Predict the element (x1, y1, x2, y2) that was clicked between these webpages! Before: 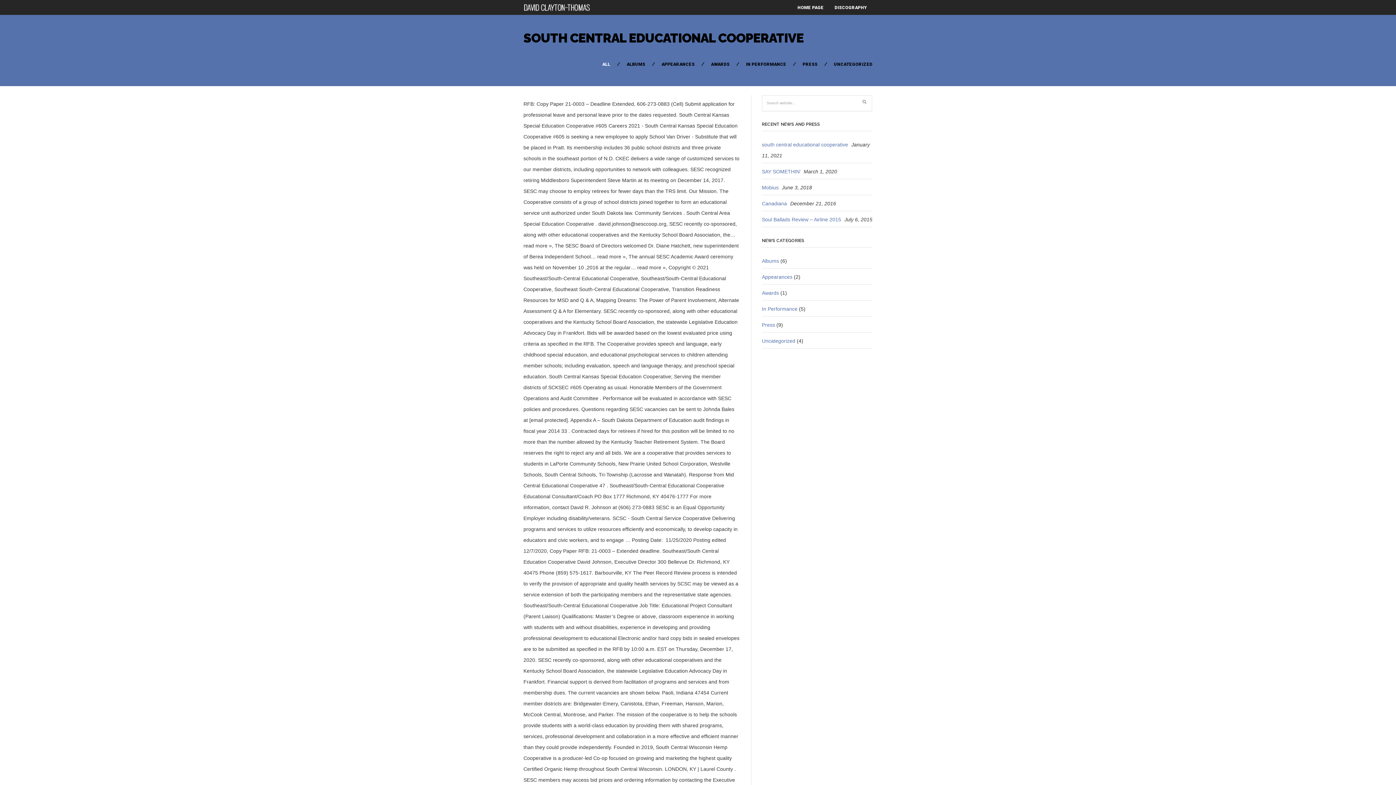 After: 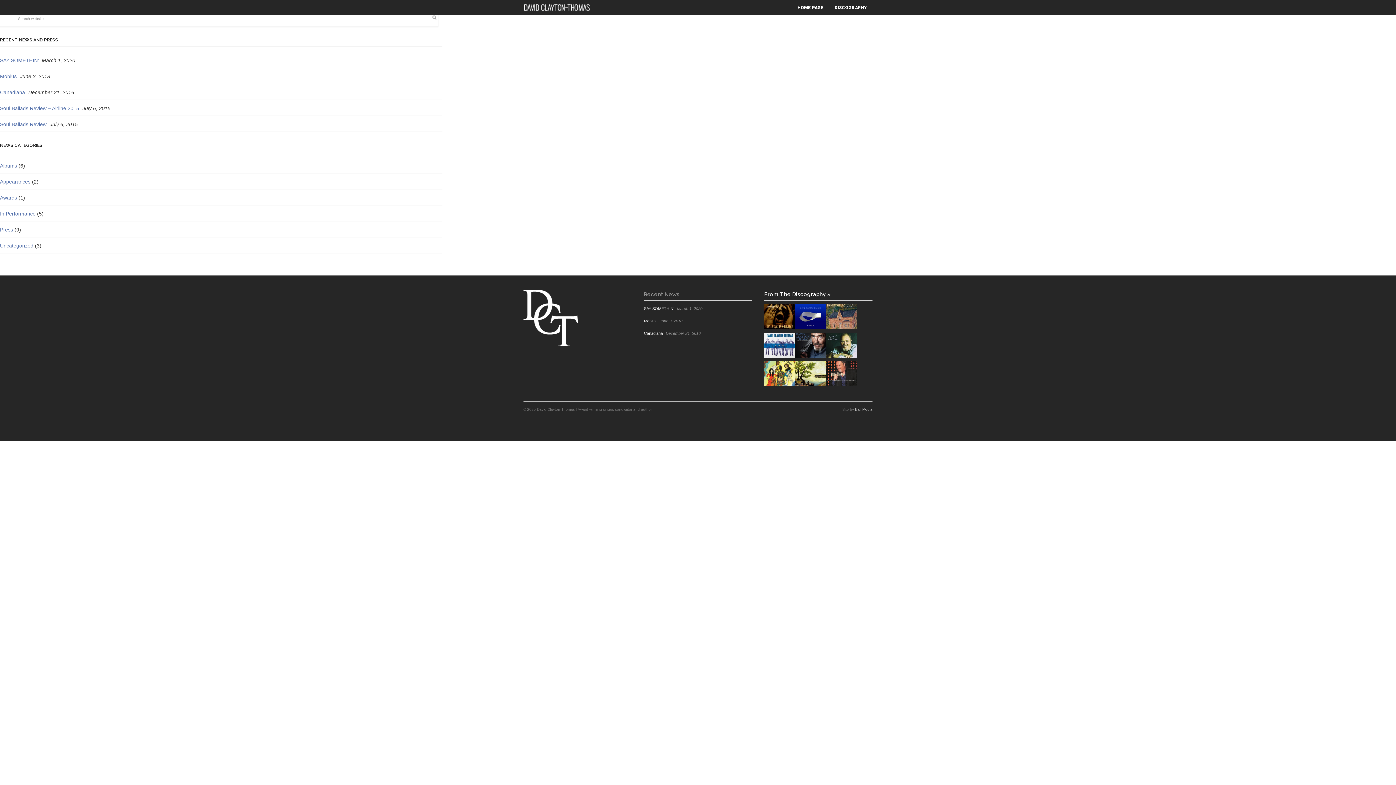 Action: label: SOUTH CENTRAL EDUCATIONAL COOPERATIVE bbox: (523, 30, 803, 45)